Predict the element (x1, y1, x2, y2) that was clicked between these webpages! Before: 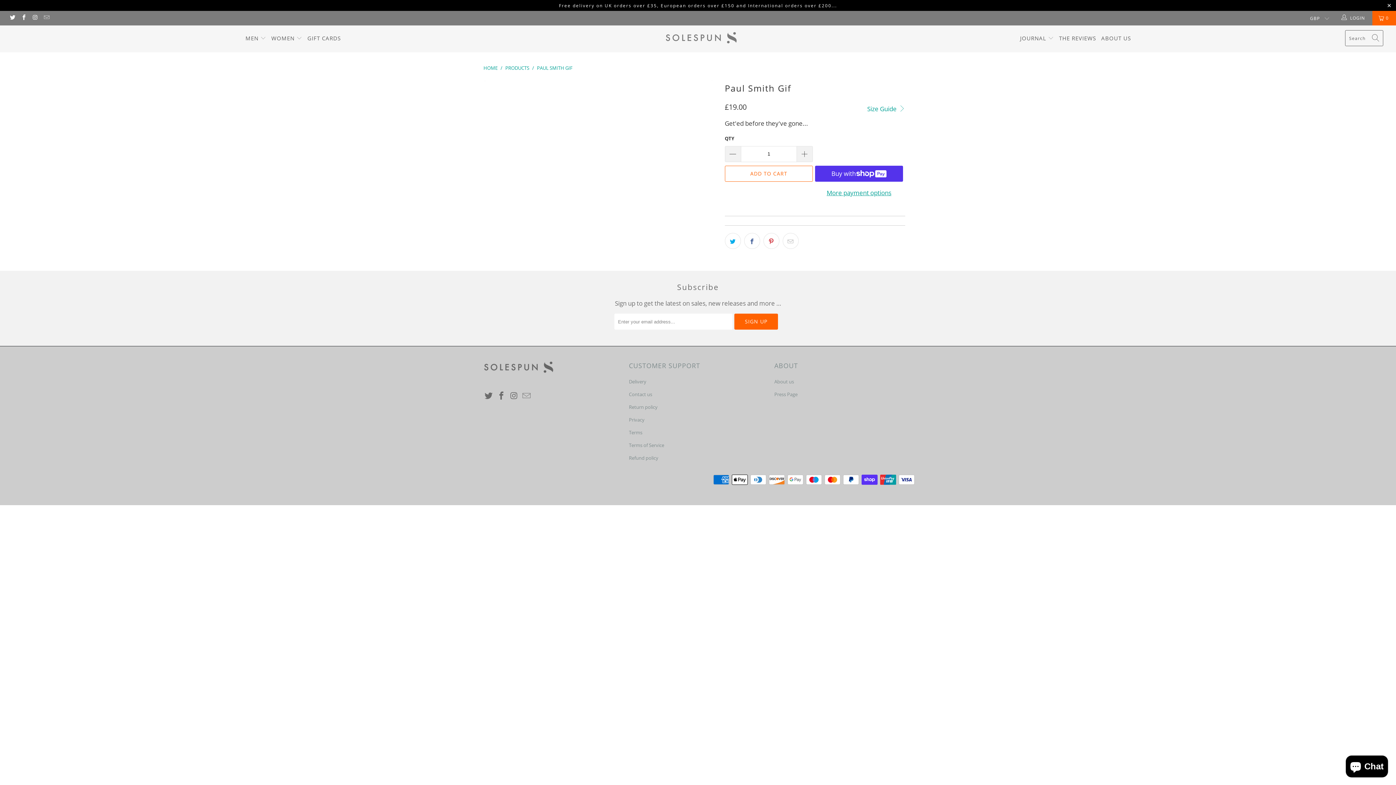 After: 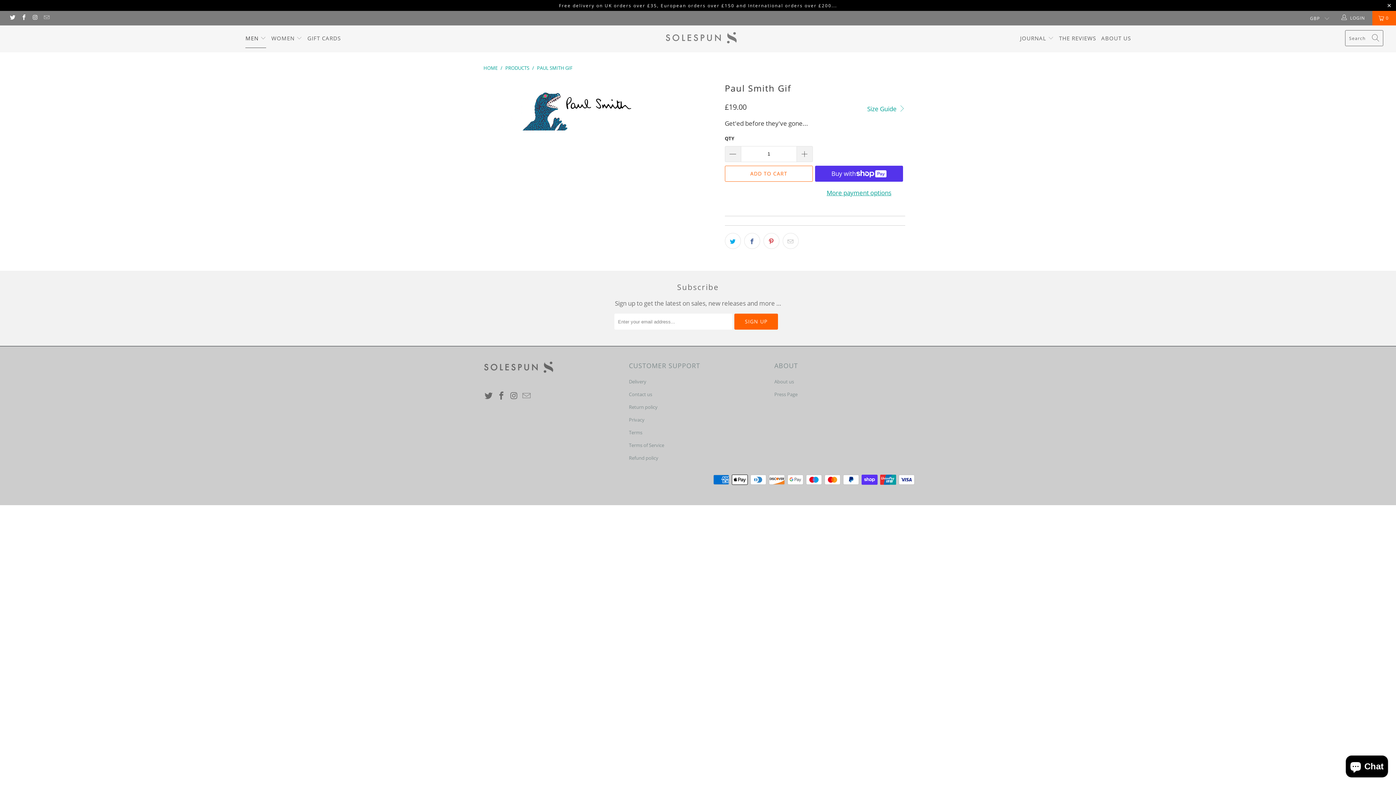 Action: label: MEN  bbox: (245, 29, 266, 48)